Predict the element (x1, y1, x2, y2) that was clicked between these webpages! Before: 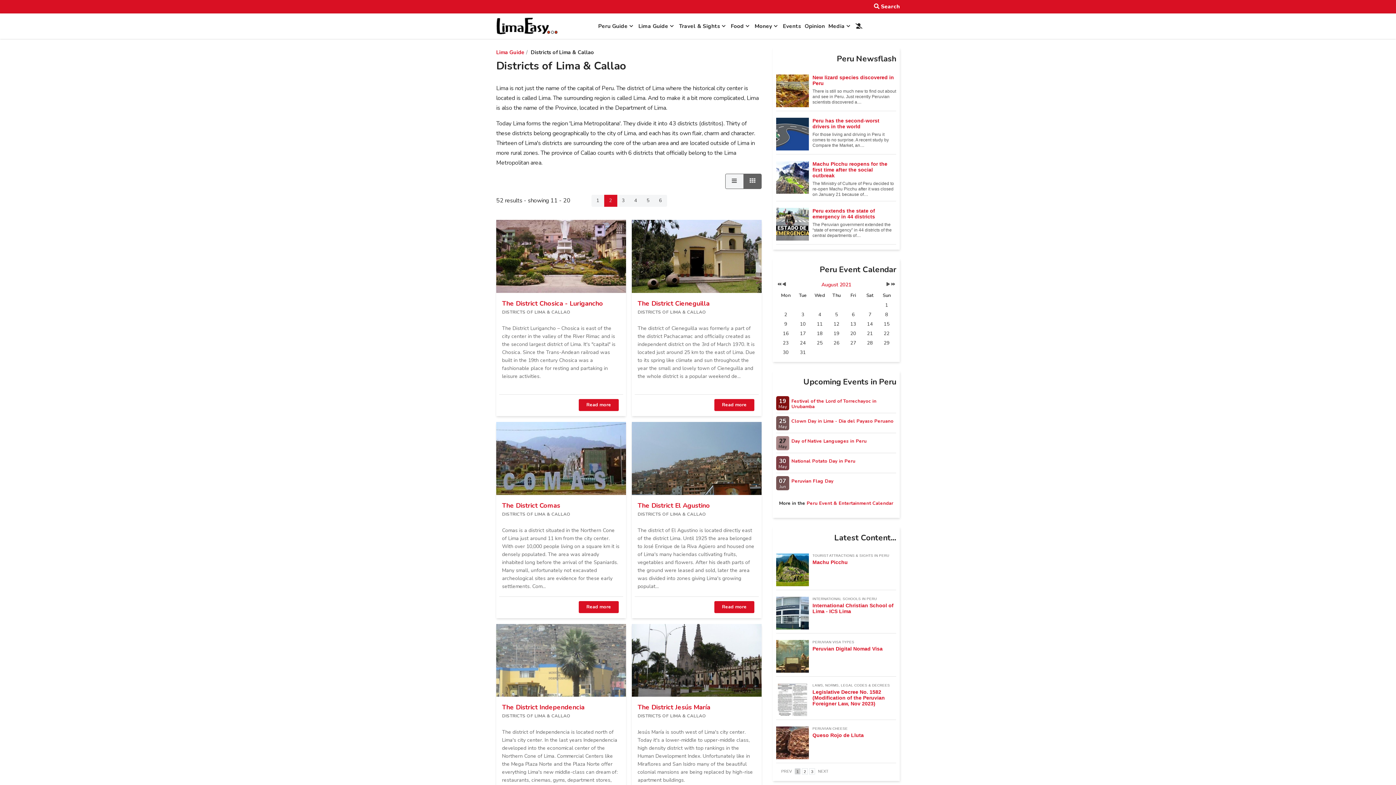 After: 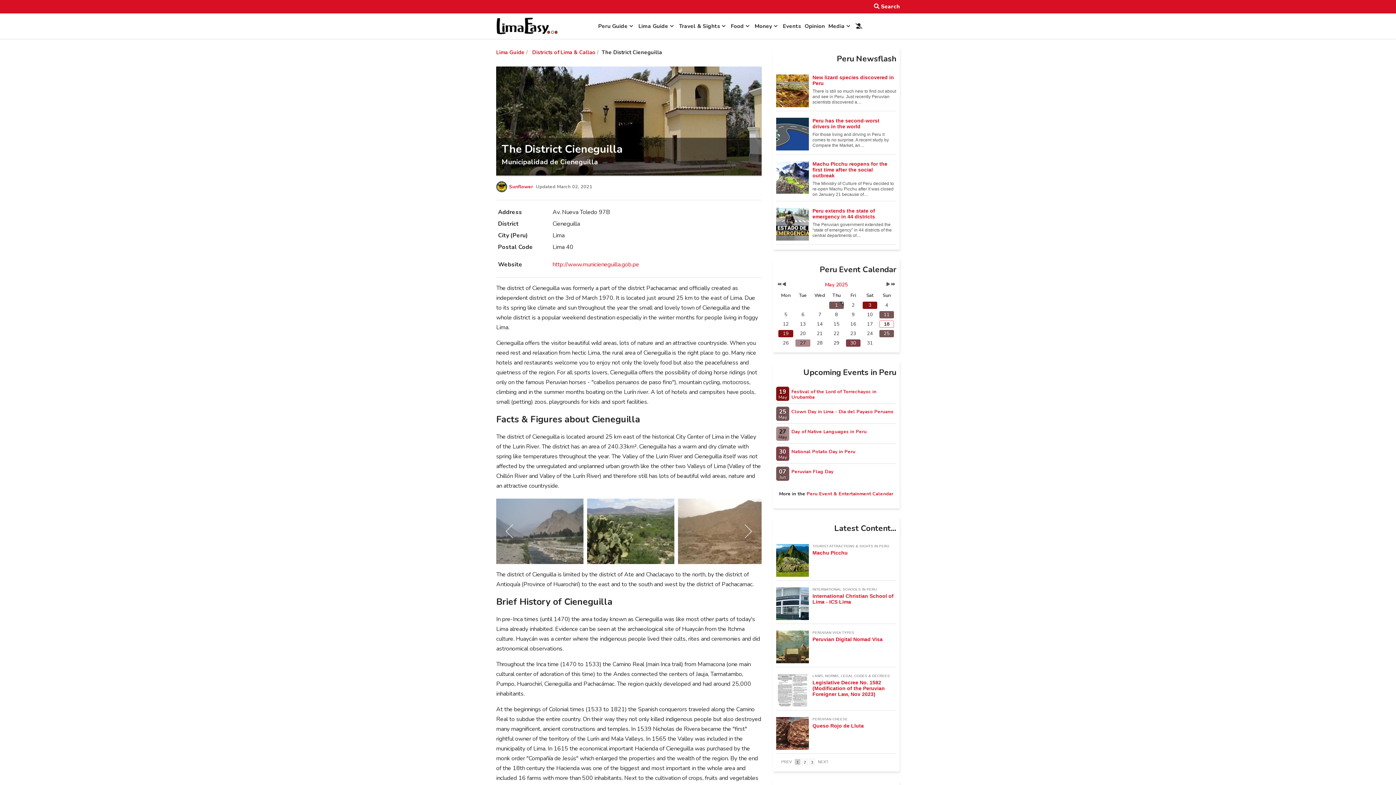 Action: label: The District Cieneguilla bbox: (637, 299, 709, 308)